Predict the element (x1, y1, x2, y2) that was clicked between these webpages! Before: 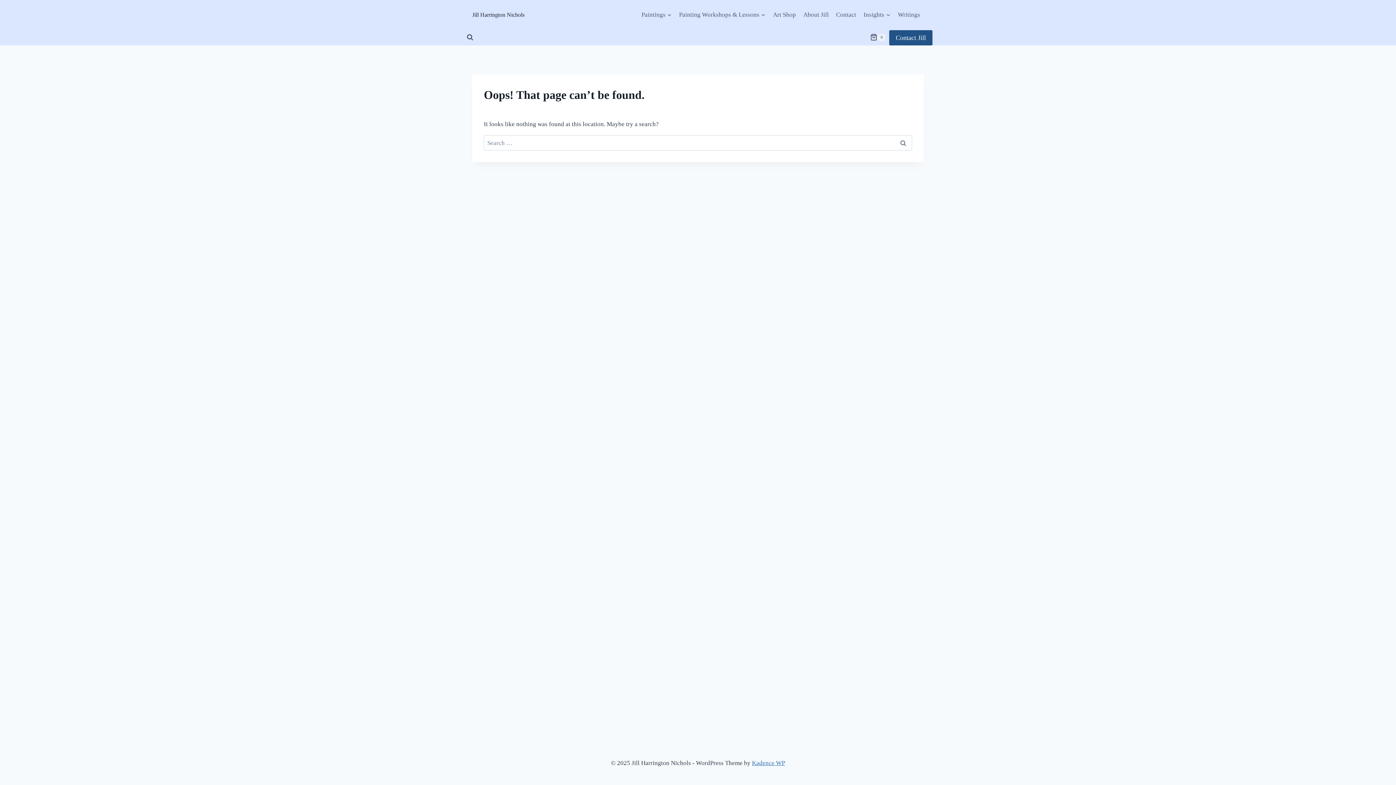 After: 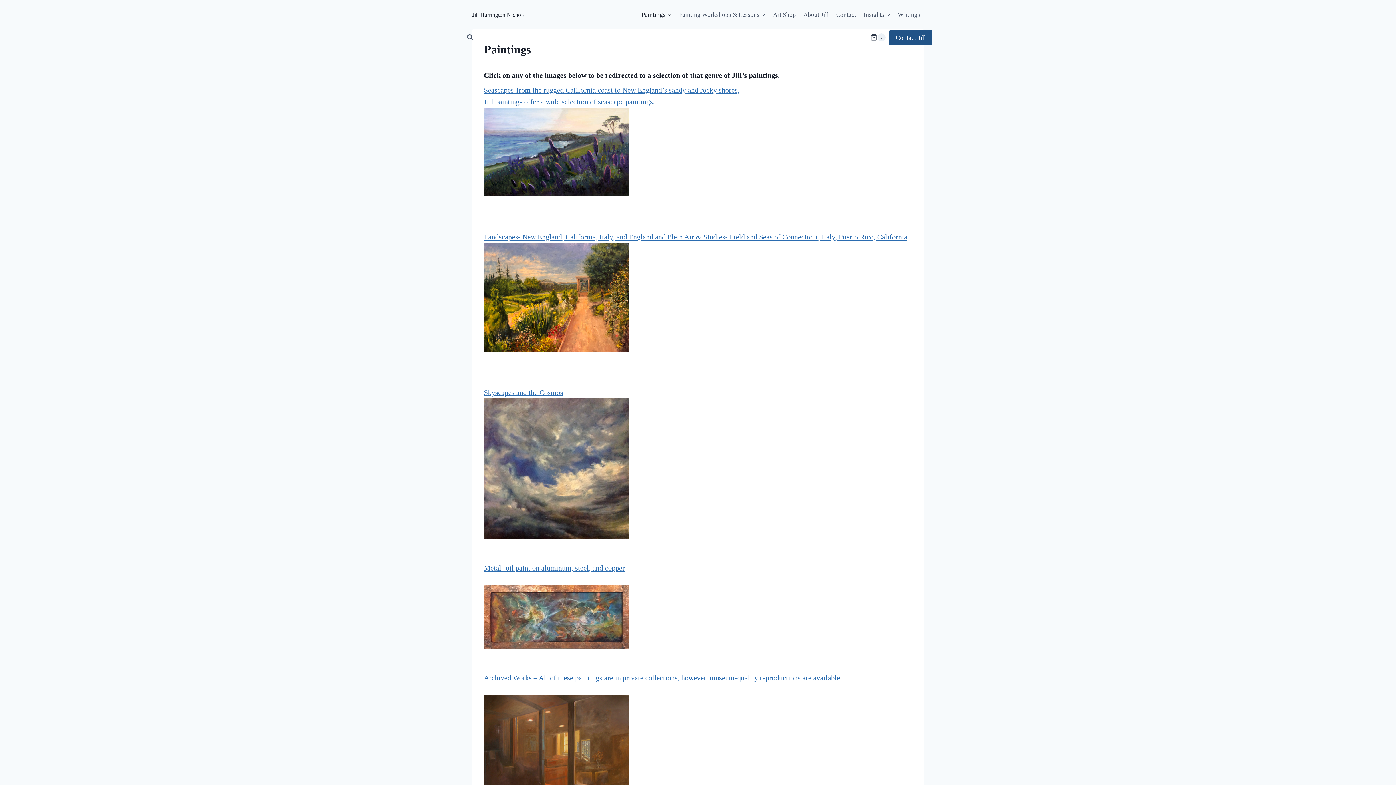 Action: label: Paintings bbox: (637, 5, 675, 23)